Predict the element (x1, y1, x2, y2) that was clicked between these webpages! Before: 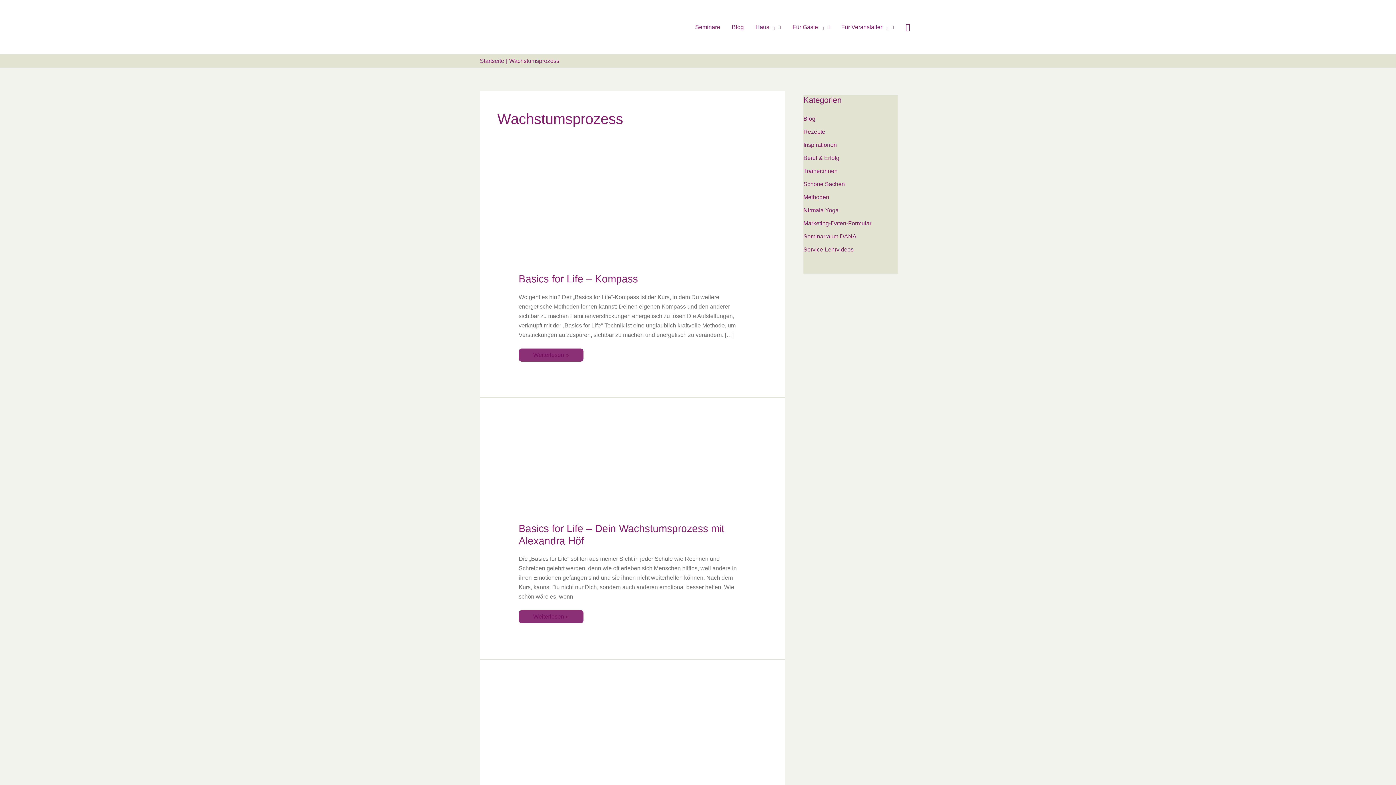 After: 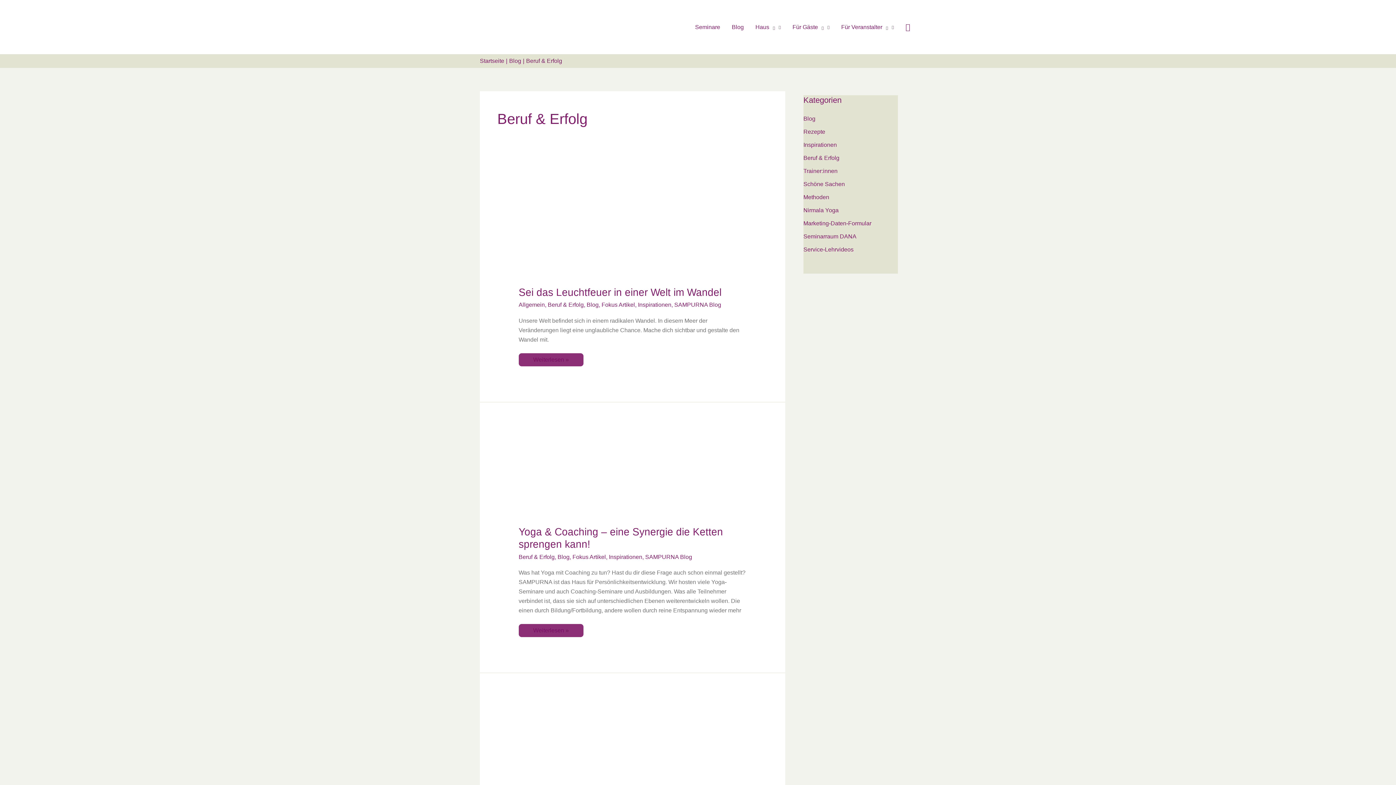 Action: bbox: (803, 154, 839, 161) label: Beruf & Erfolg